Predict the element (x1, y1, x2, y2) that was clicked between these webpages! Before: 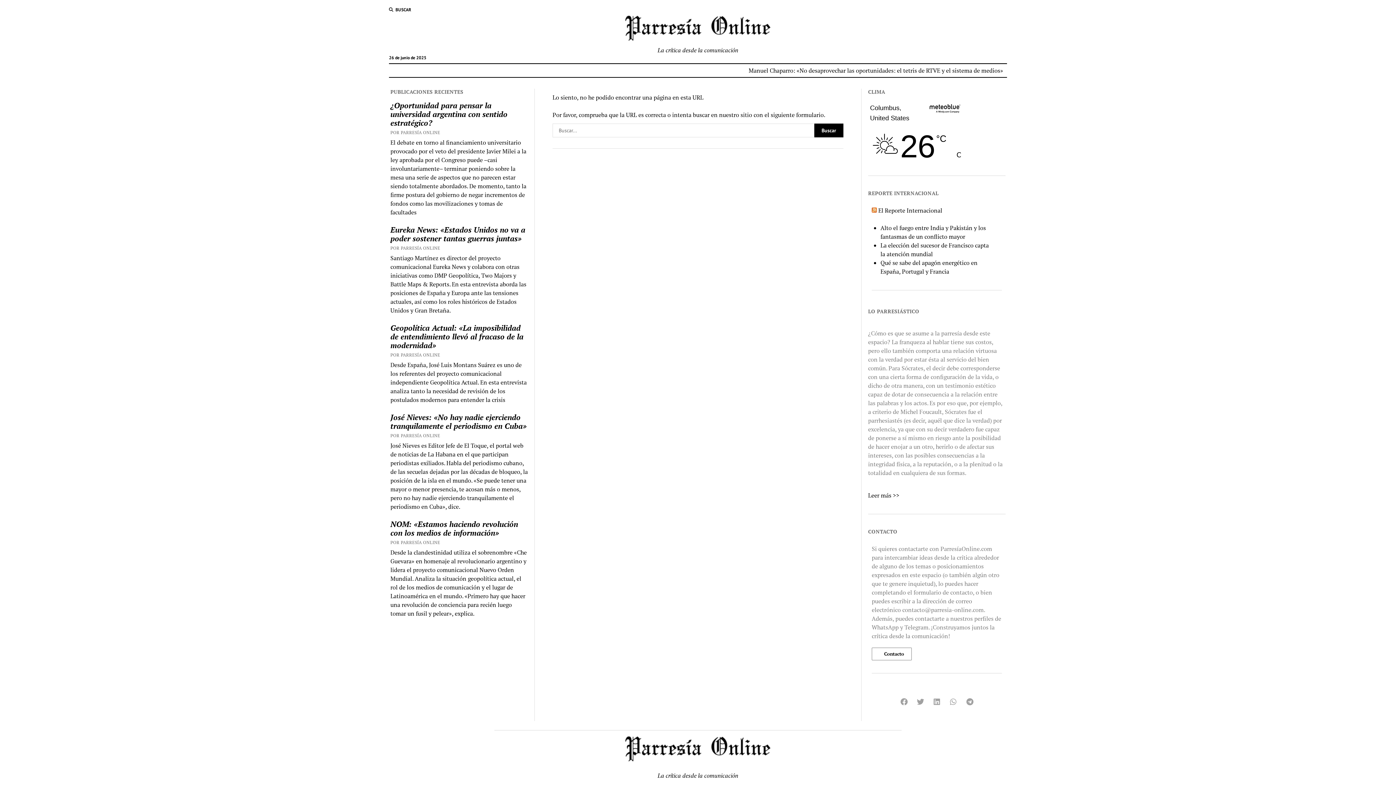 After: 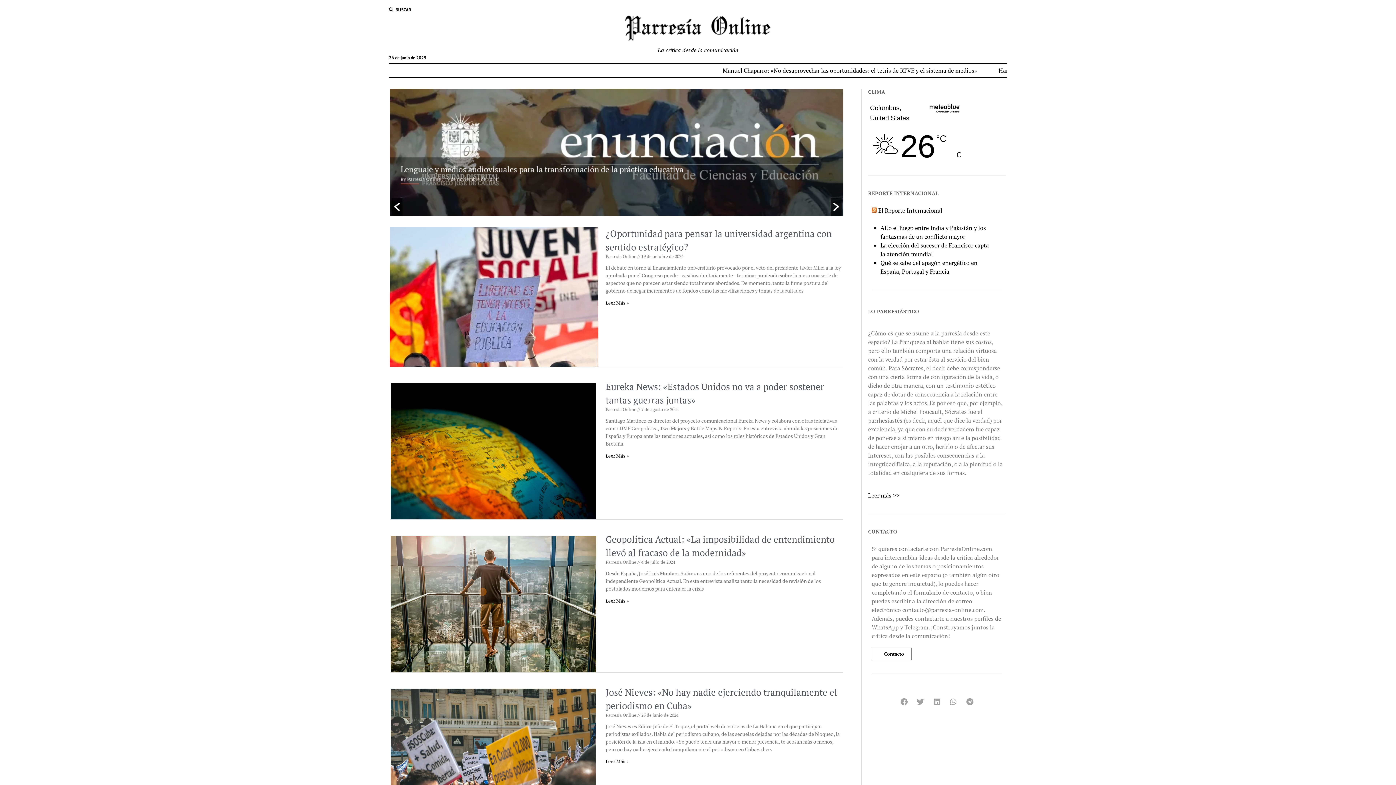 Action: bbox: (624, 736, 771, 763)